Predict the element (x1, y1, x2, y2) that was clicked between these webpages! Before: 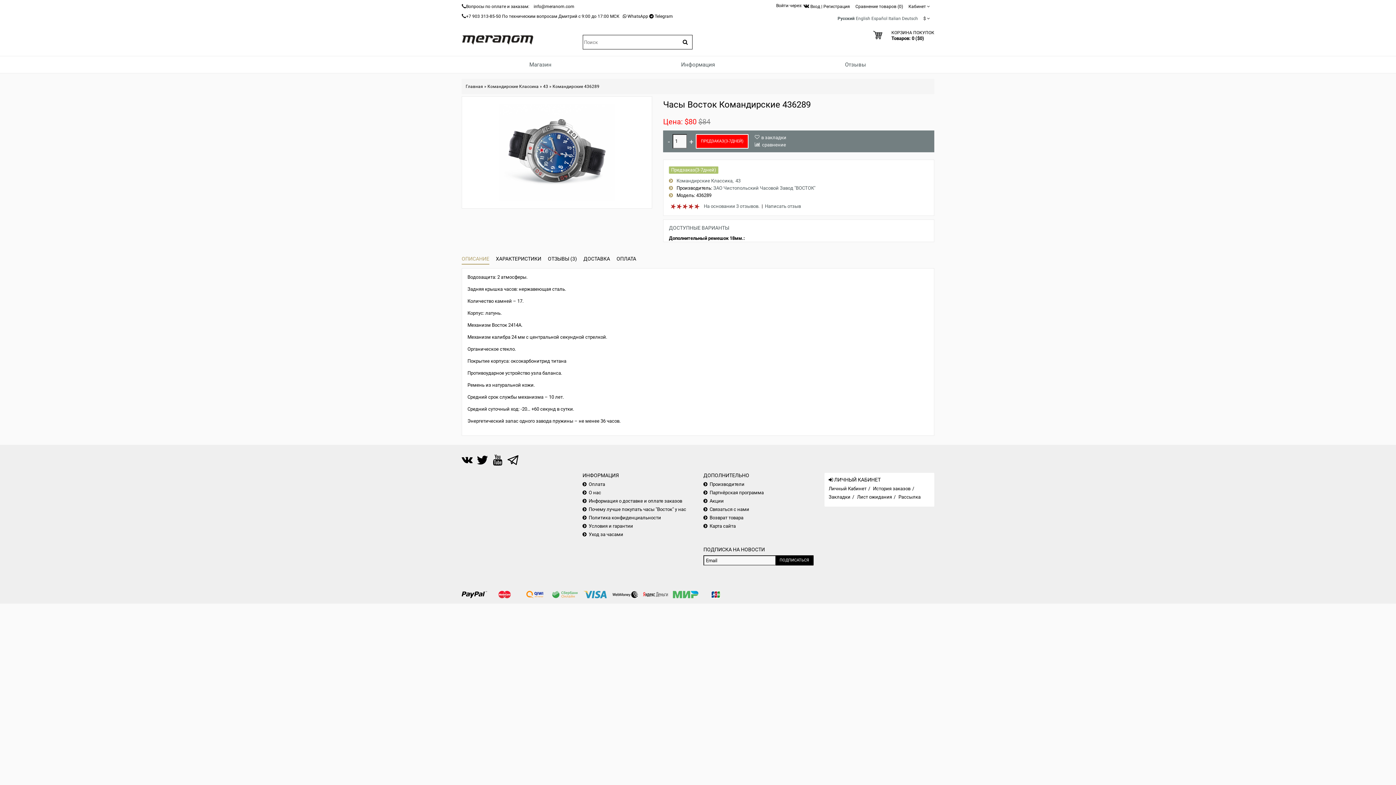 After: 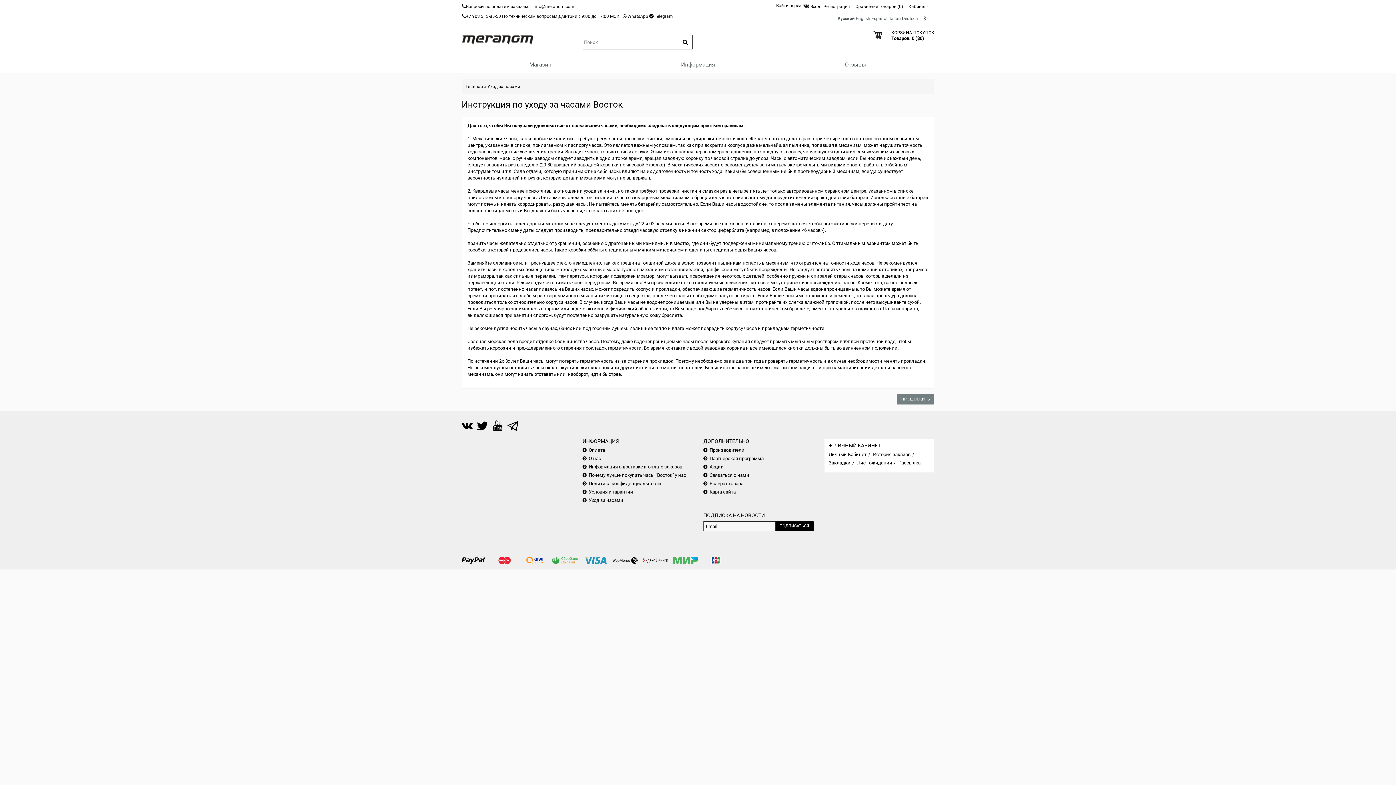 Action: label: Уход за часами bbox: (582, 532, 623, 537)